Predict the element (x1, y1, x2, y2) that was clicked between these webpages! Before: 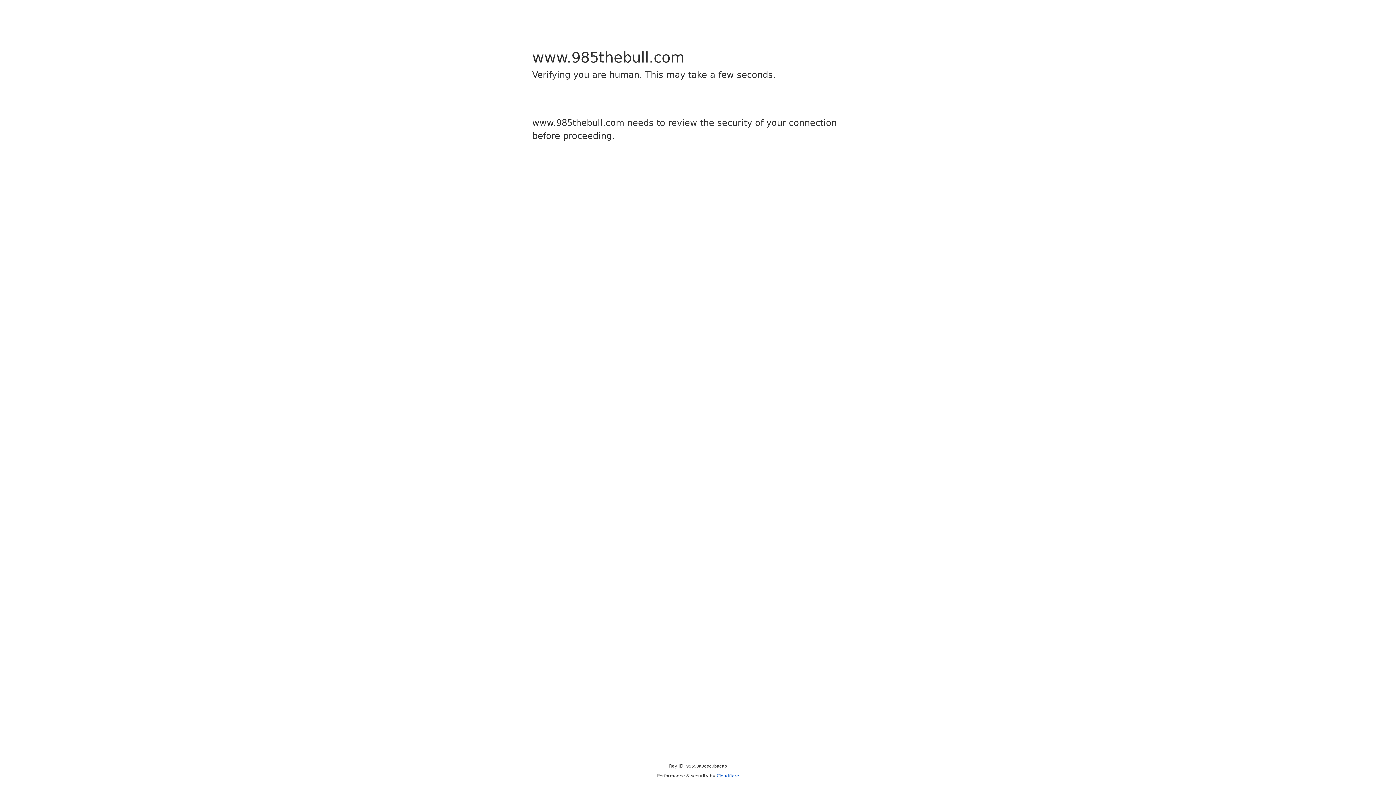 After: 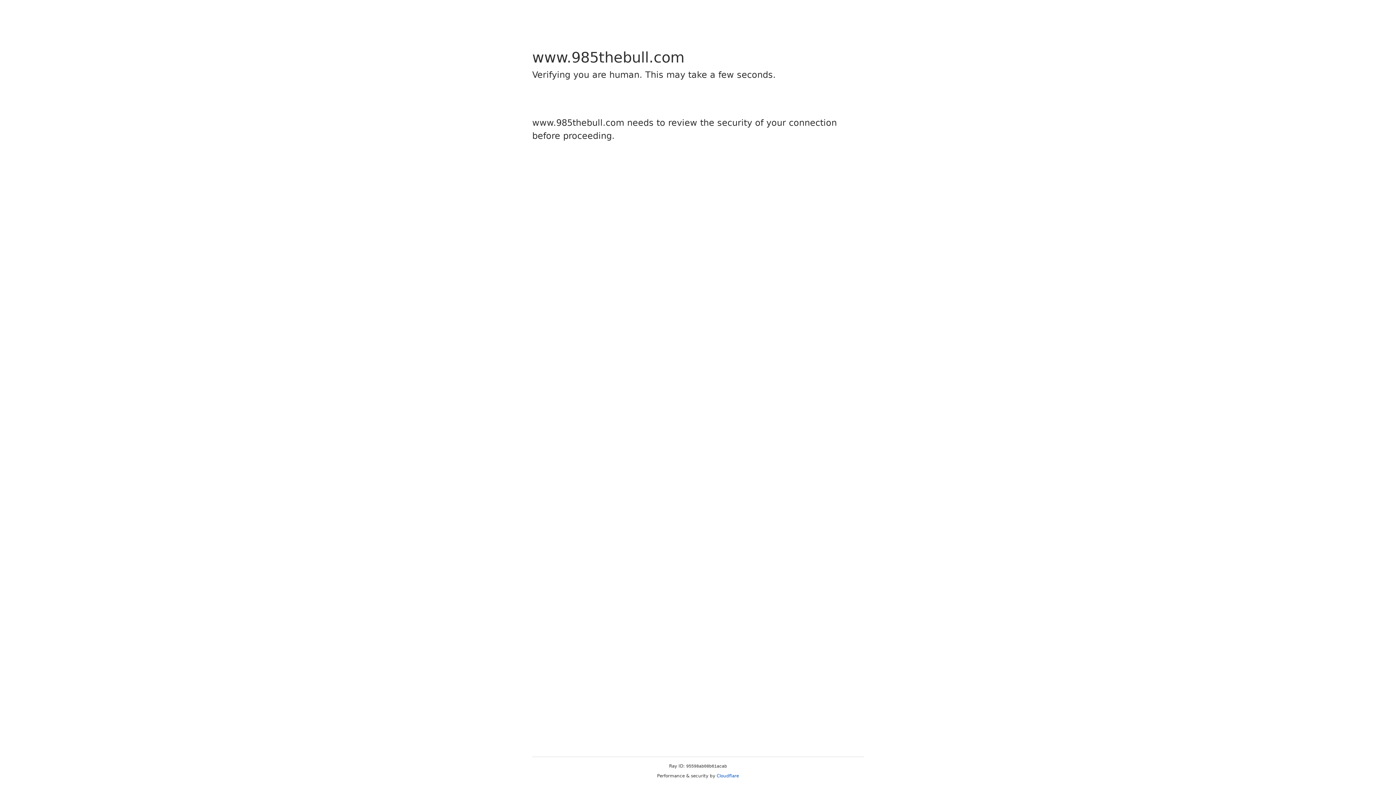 Action: label: Cloudflare bbox: (716, 773, 739, 778)